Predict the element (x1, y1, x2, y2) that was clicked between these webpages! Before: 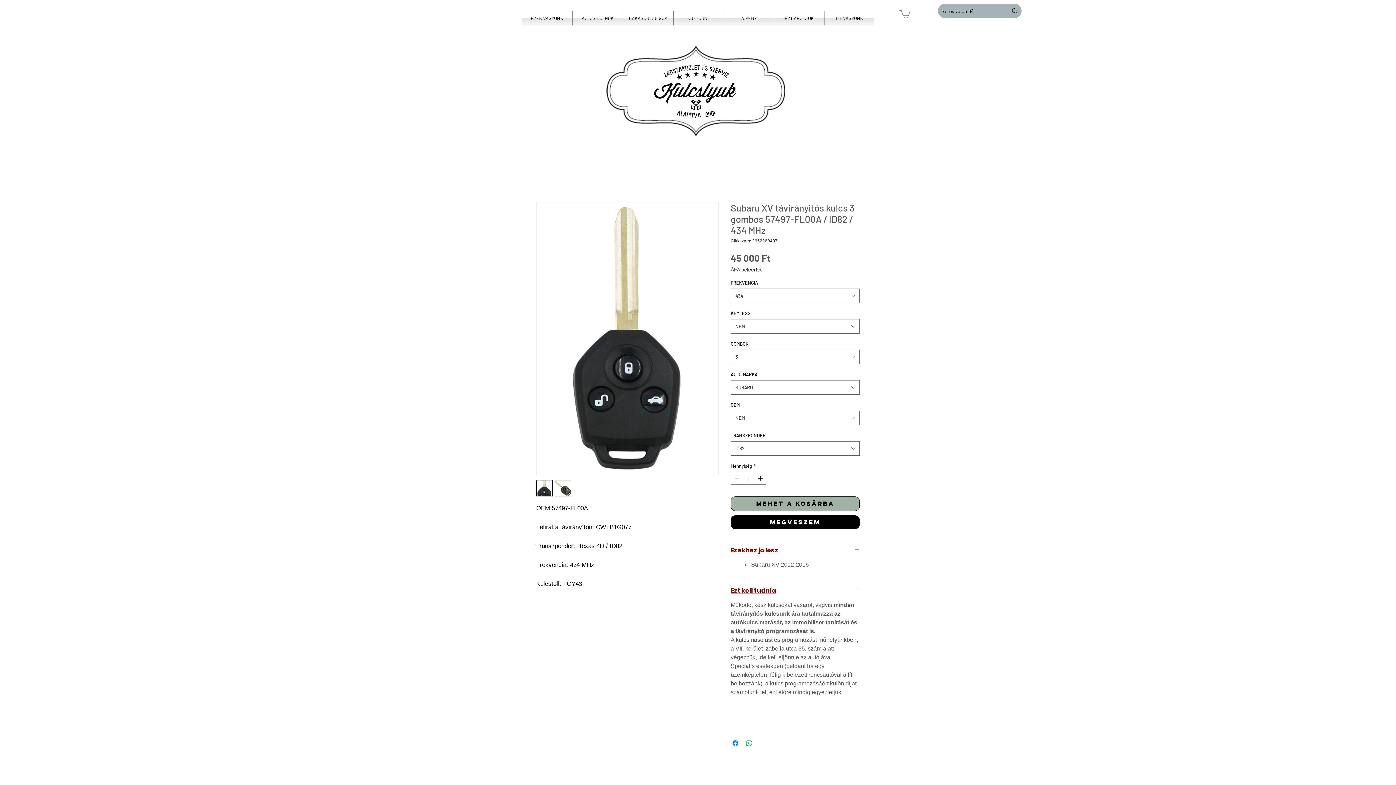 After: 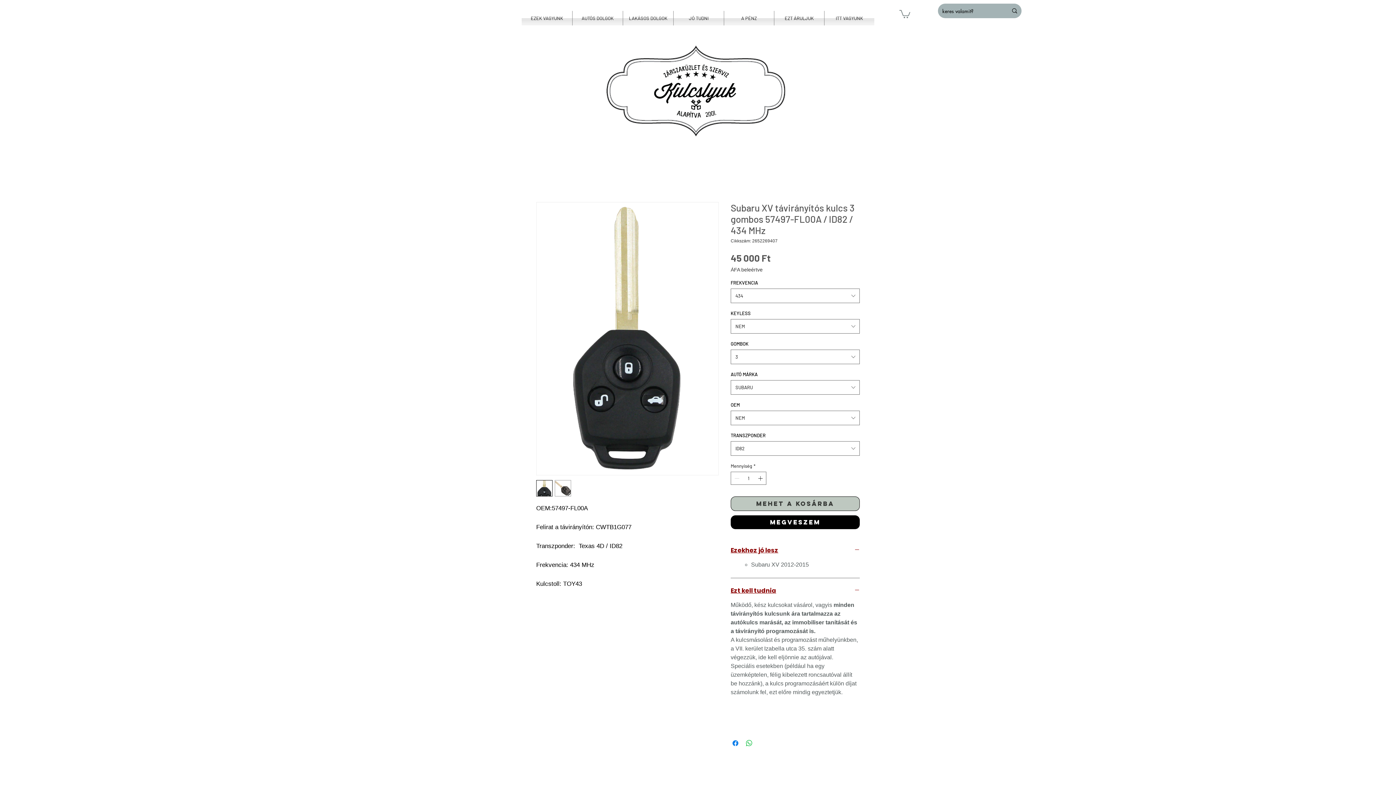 Action: bbox: (730, 496, 860, 511) label: mehet a kosárba